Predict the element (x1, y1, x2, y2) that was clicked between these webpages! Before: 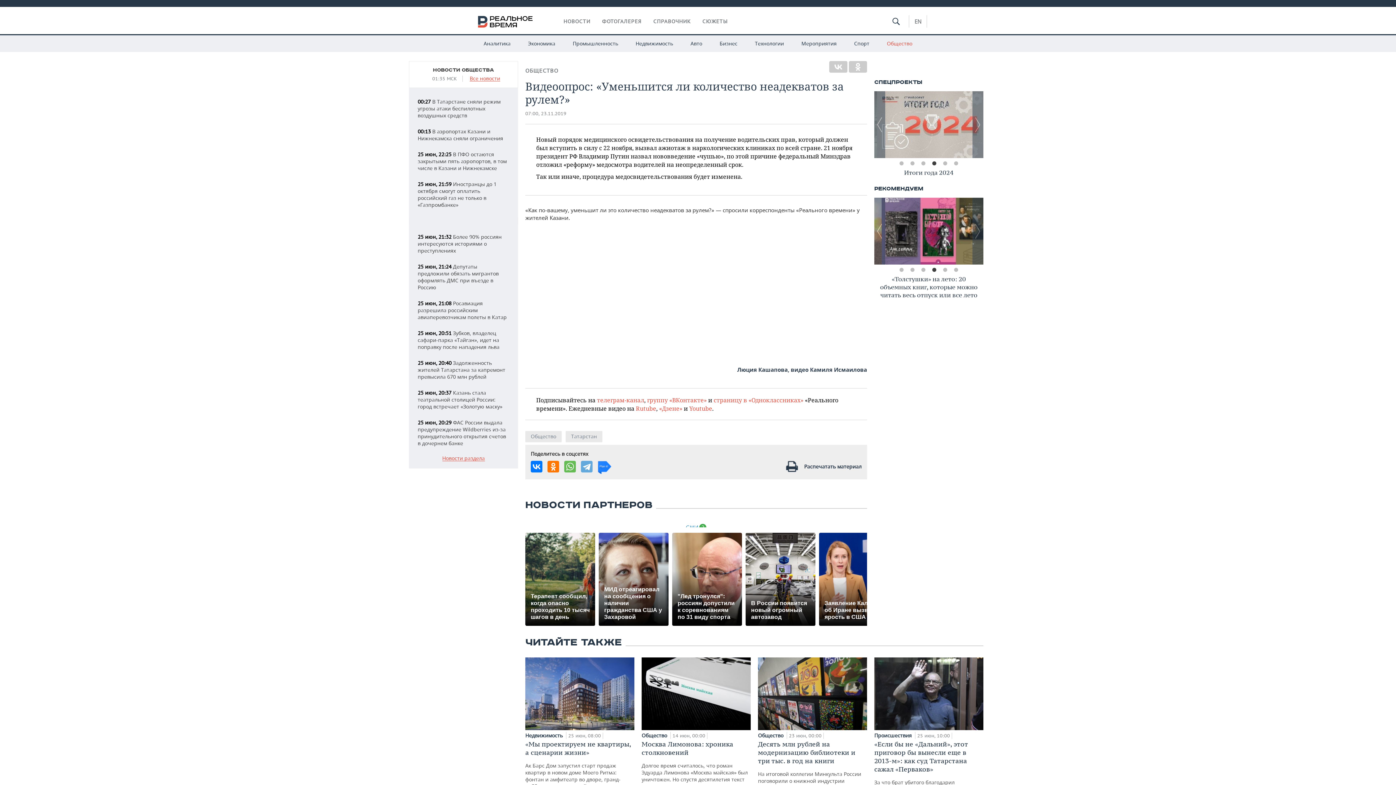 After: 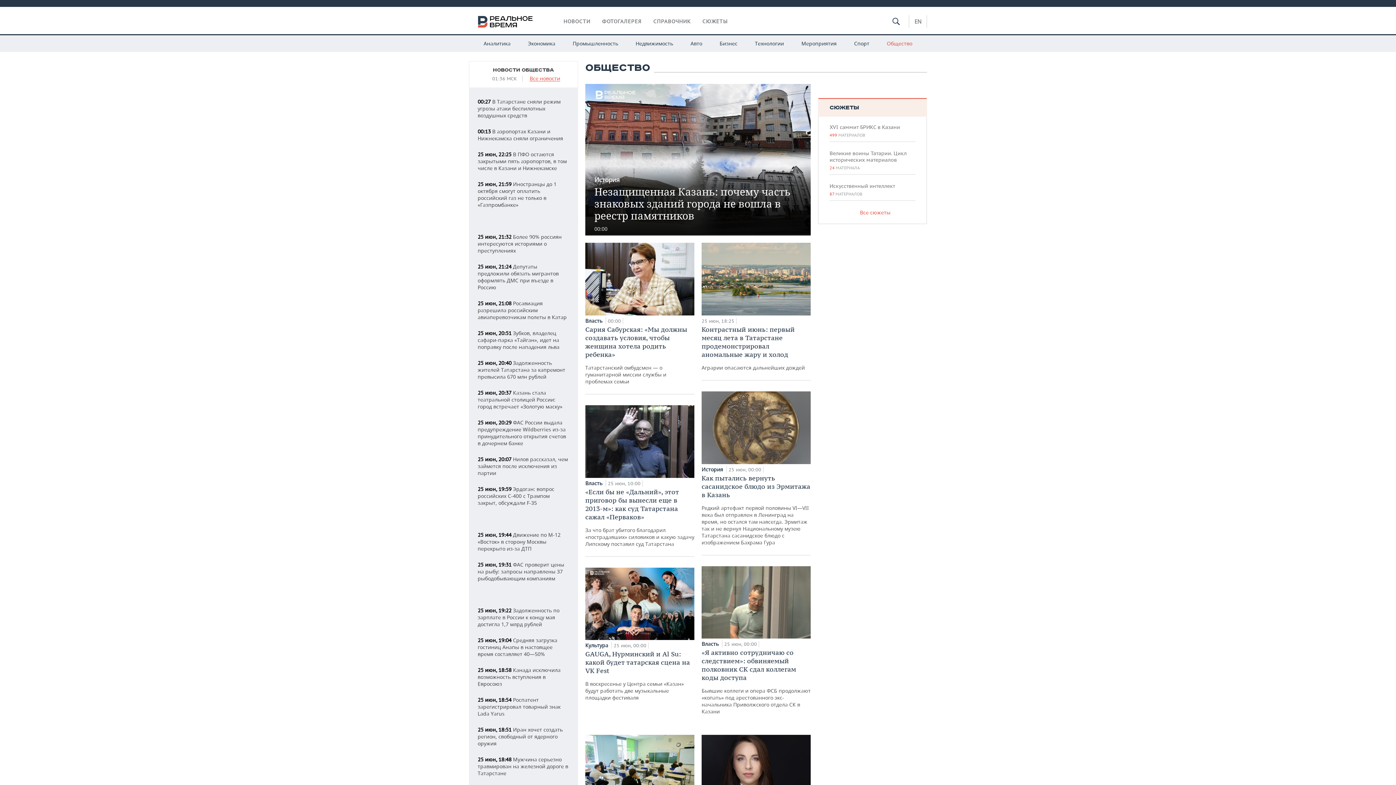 Action: label: Общество bbox: (879, 34, 920, 52)